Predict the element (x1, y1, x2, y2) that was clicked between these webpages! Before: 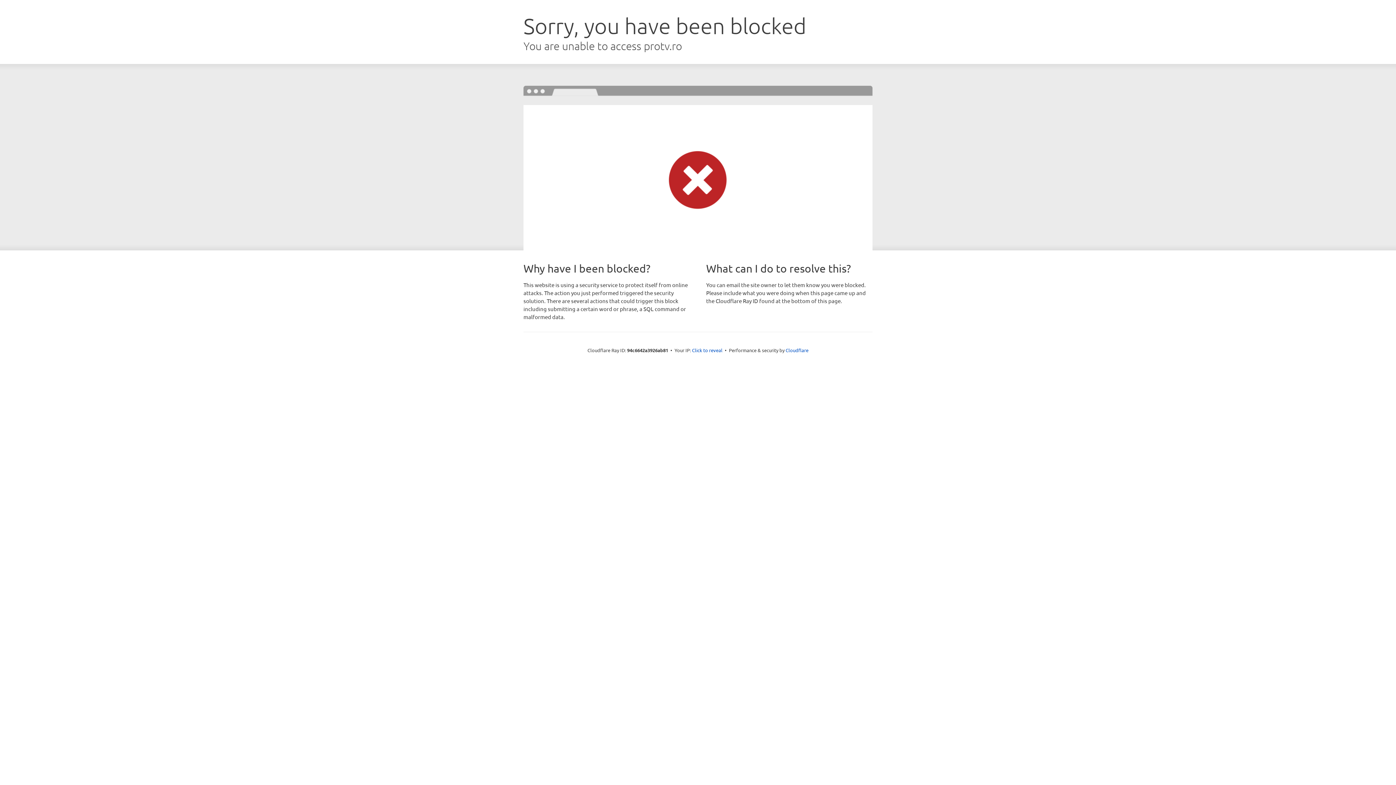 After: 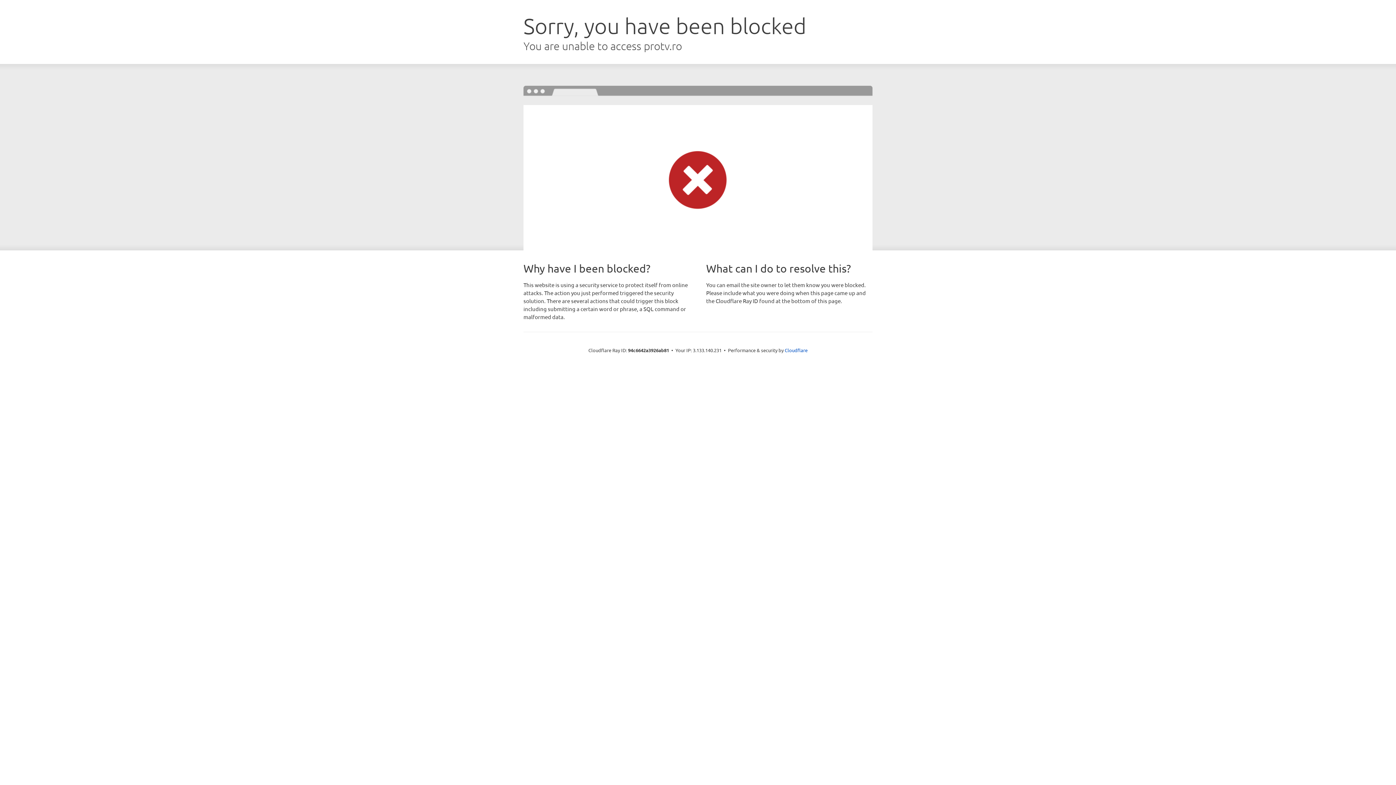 Action: bbox: (692, 346, 722, 353) label: Click to reveal